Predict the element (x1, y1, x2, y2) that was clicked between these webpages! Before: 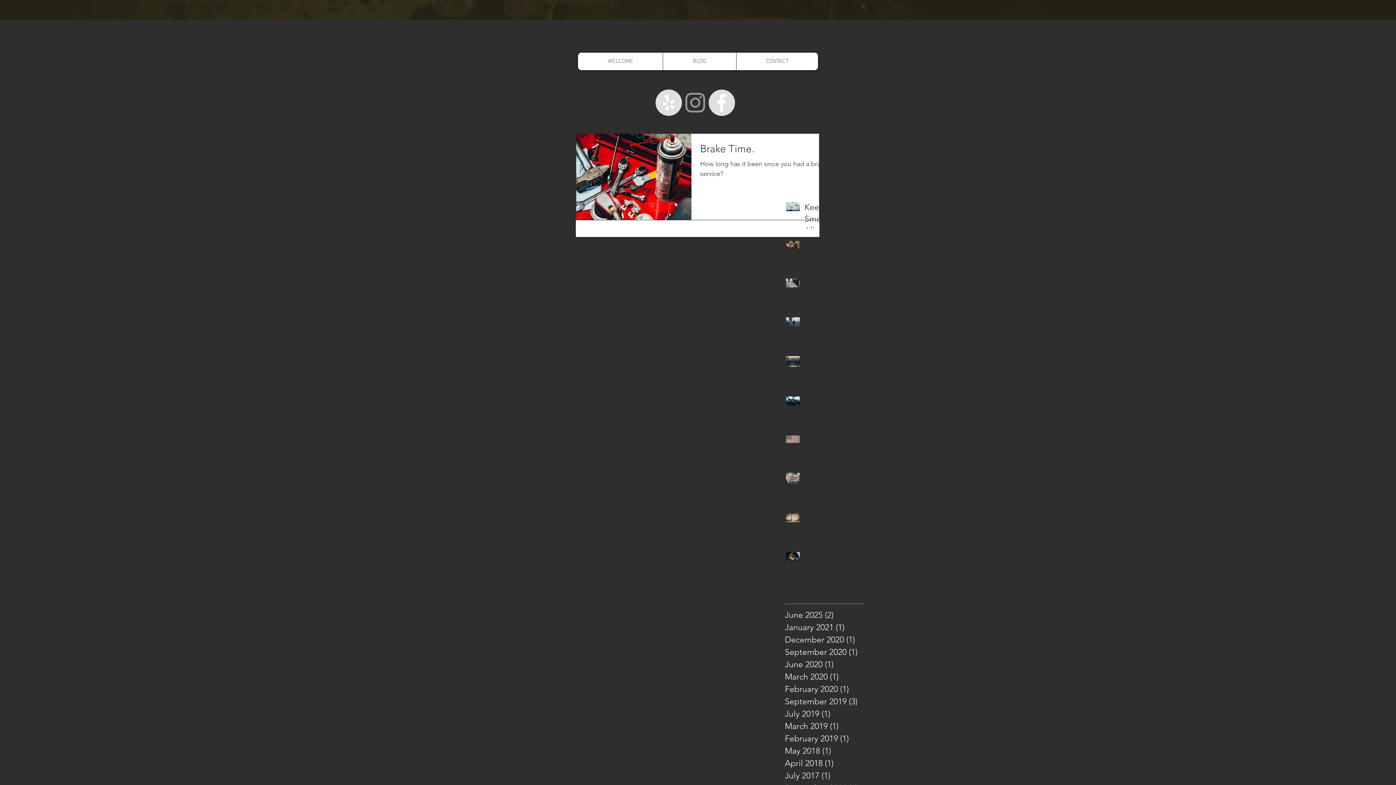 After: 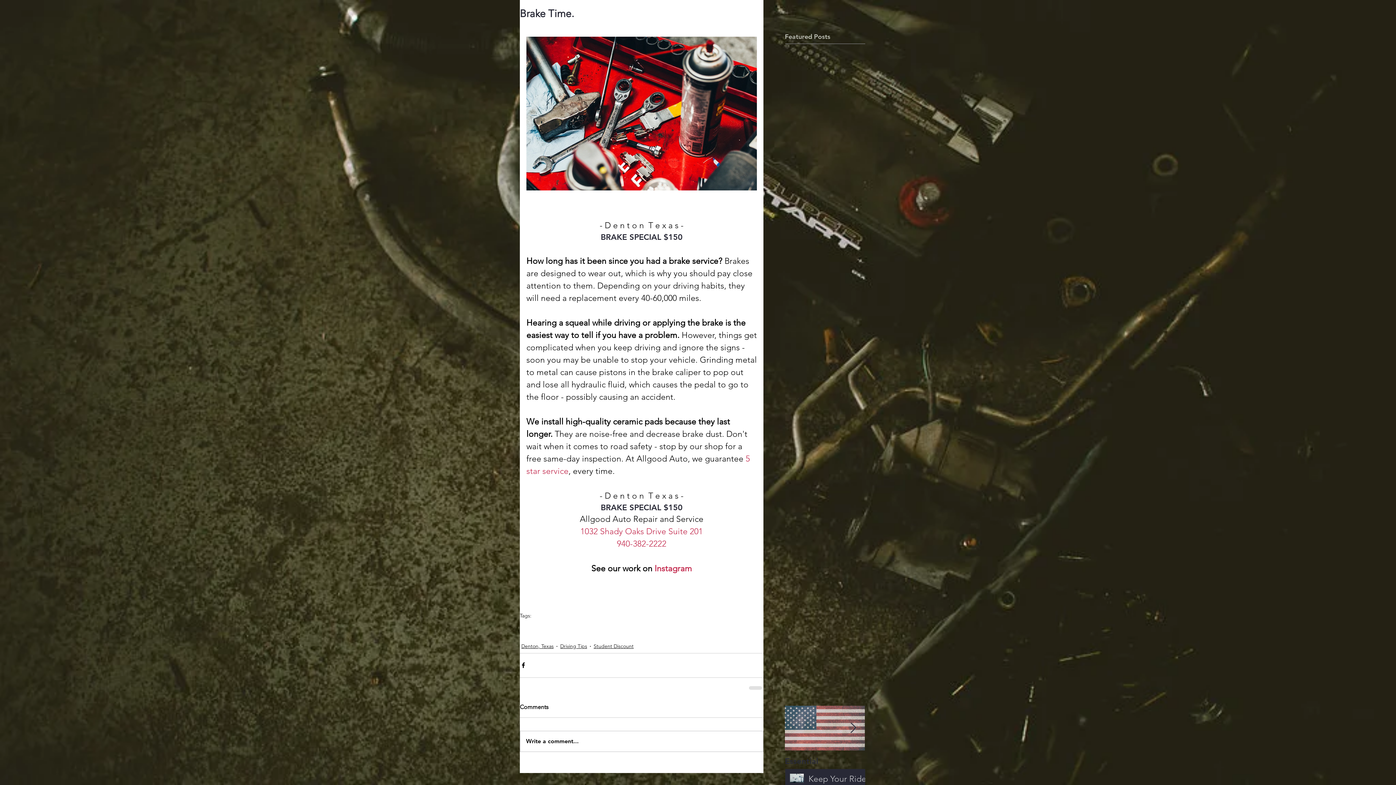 Action: label: Brake Time. bbox: (700, 142, 828, 159)